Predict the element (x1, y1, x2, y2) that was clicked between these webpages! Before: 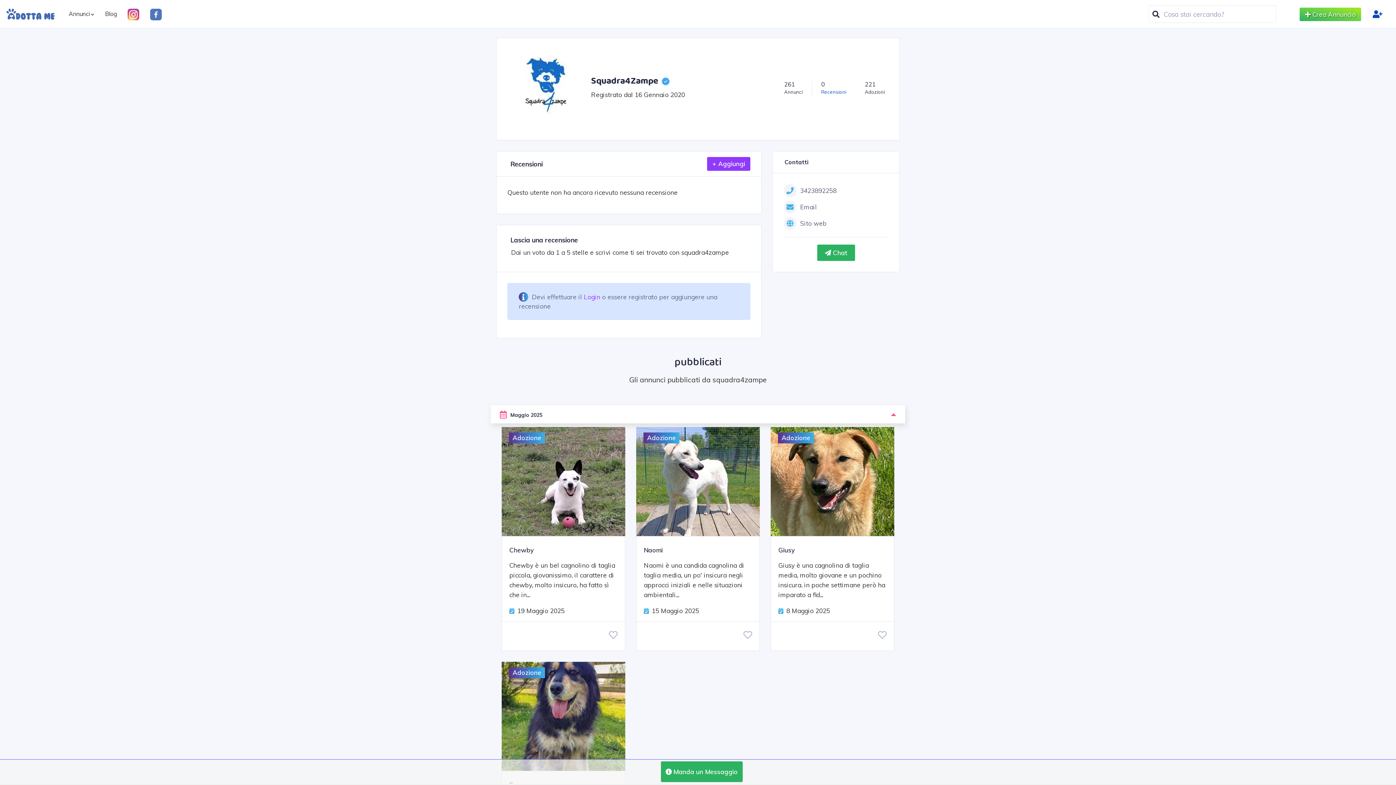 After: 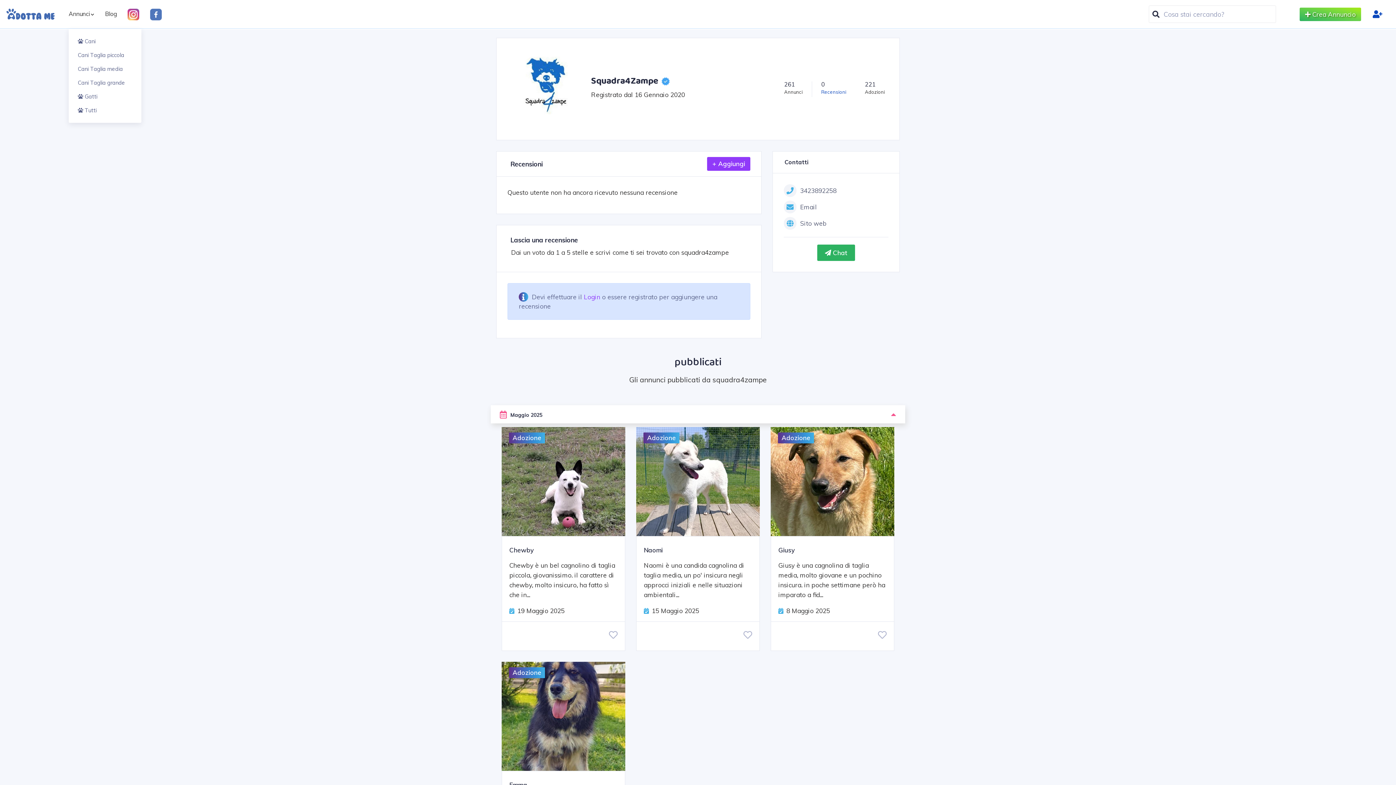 Action: label: Annunci bbox: (68, 10, 94, 17)